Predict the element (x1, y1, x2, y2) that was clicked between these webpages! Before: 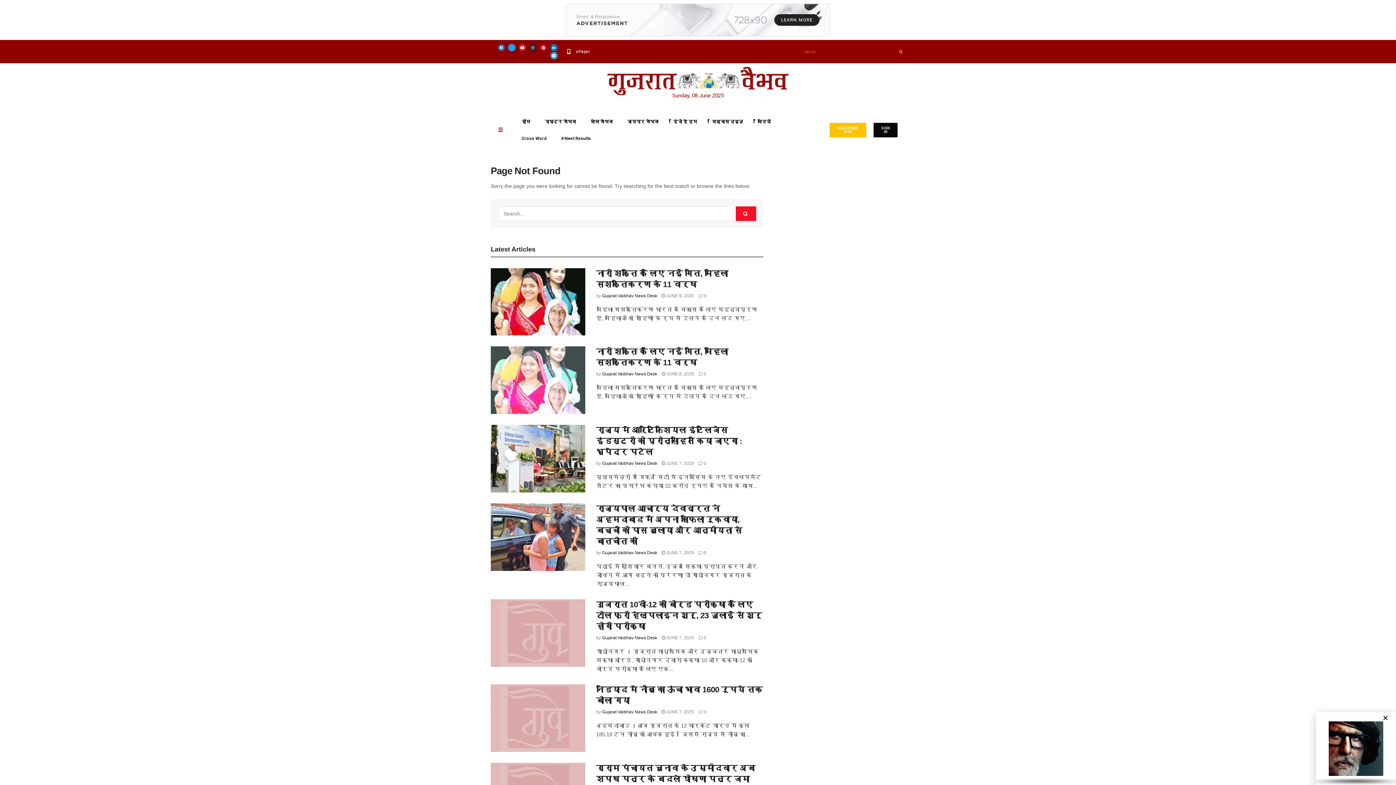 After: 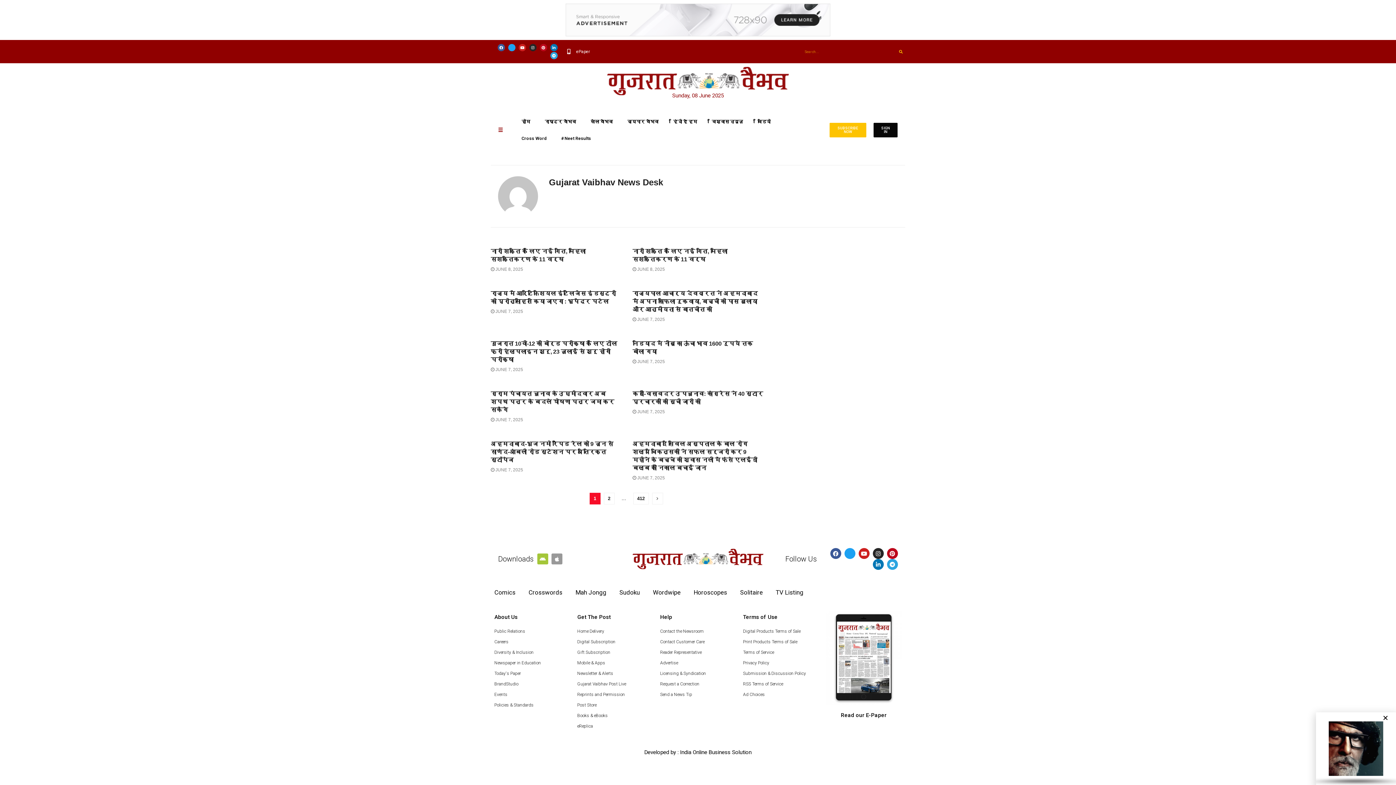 Action: bbox: (602, 635, 657, 640) label: Gujarat Vaibhav News Desk